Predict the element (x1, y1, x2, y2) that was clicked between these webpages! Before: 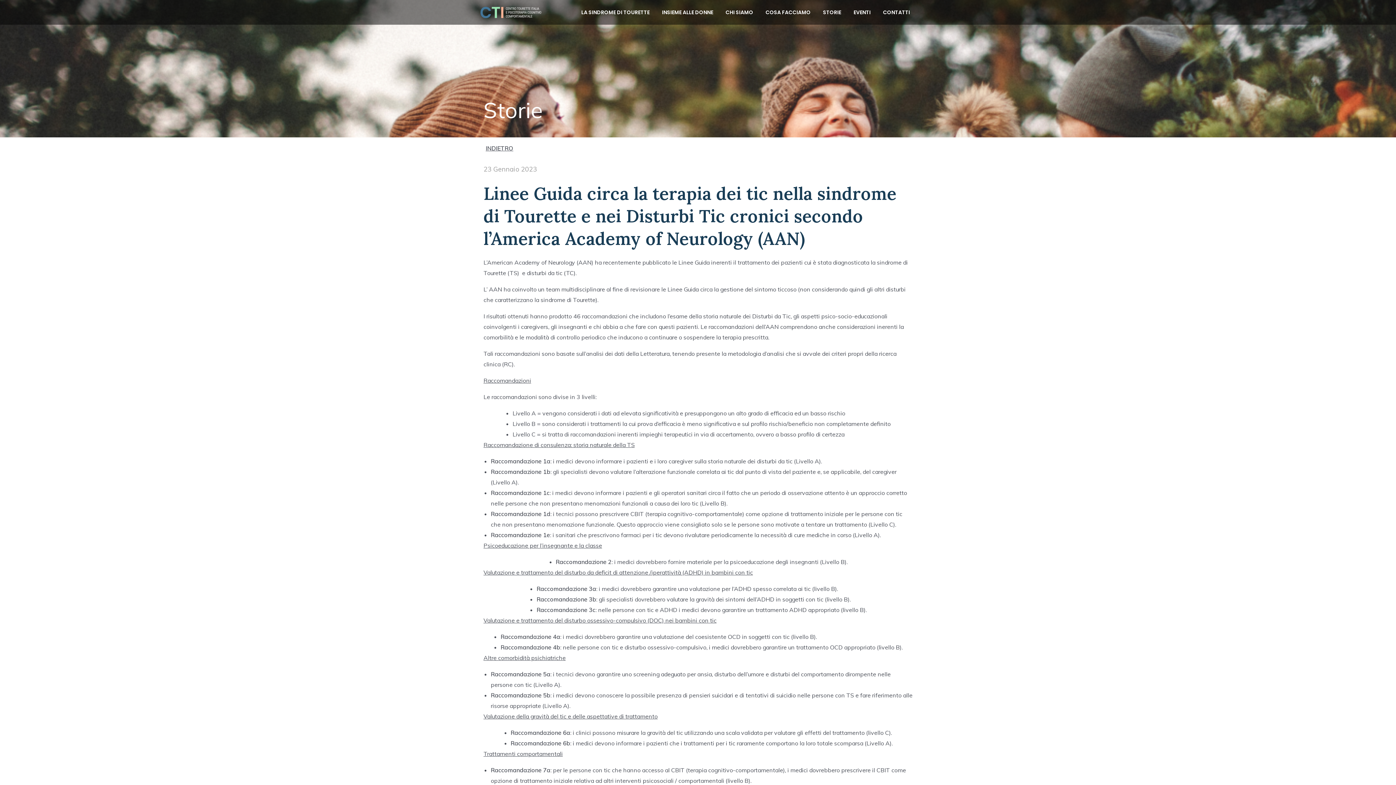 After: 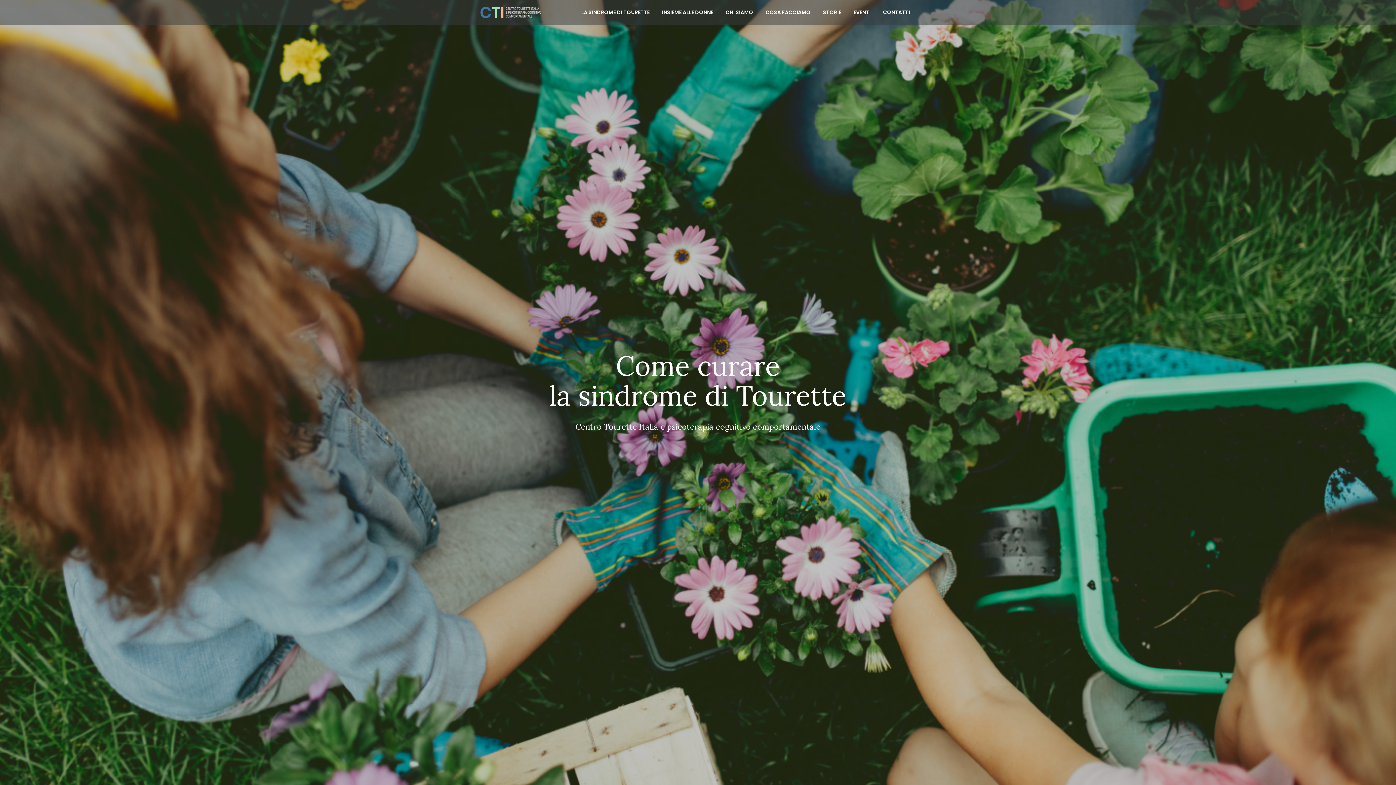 Action: bbox: (480, 8, 541, 15)